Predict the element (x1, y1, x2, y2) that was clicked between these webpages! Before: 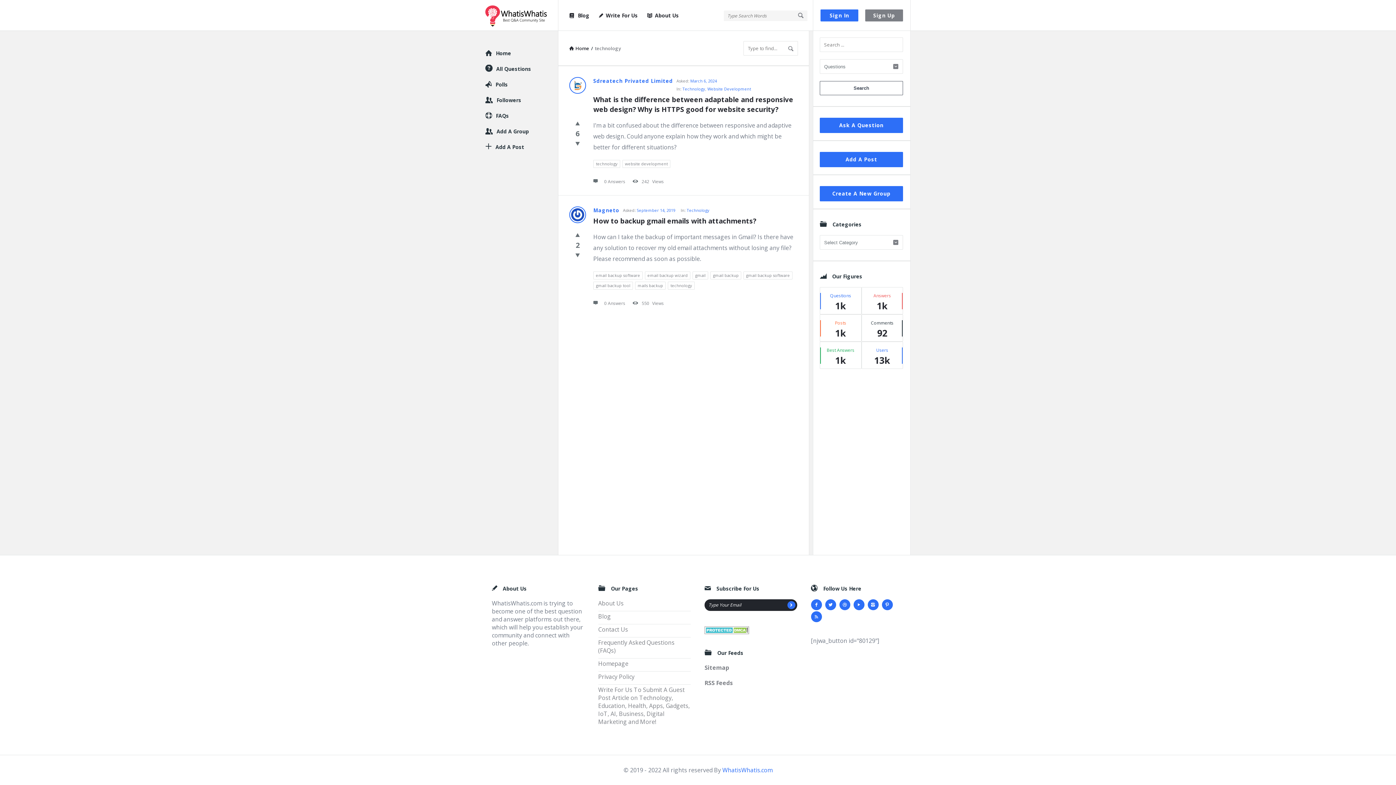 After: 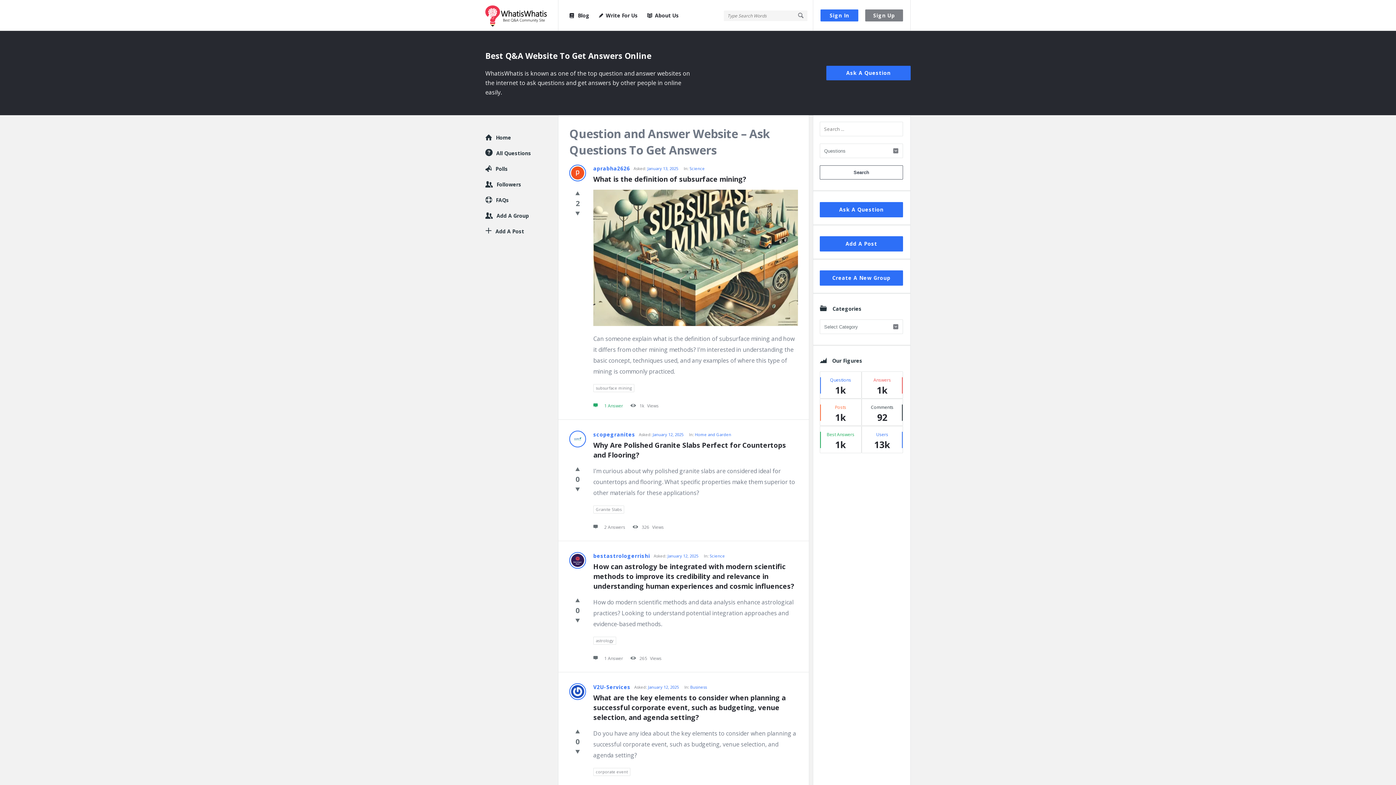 Action: bbox: (496, 49, 511, 56) label: Home